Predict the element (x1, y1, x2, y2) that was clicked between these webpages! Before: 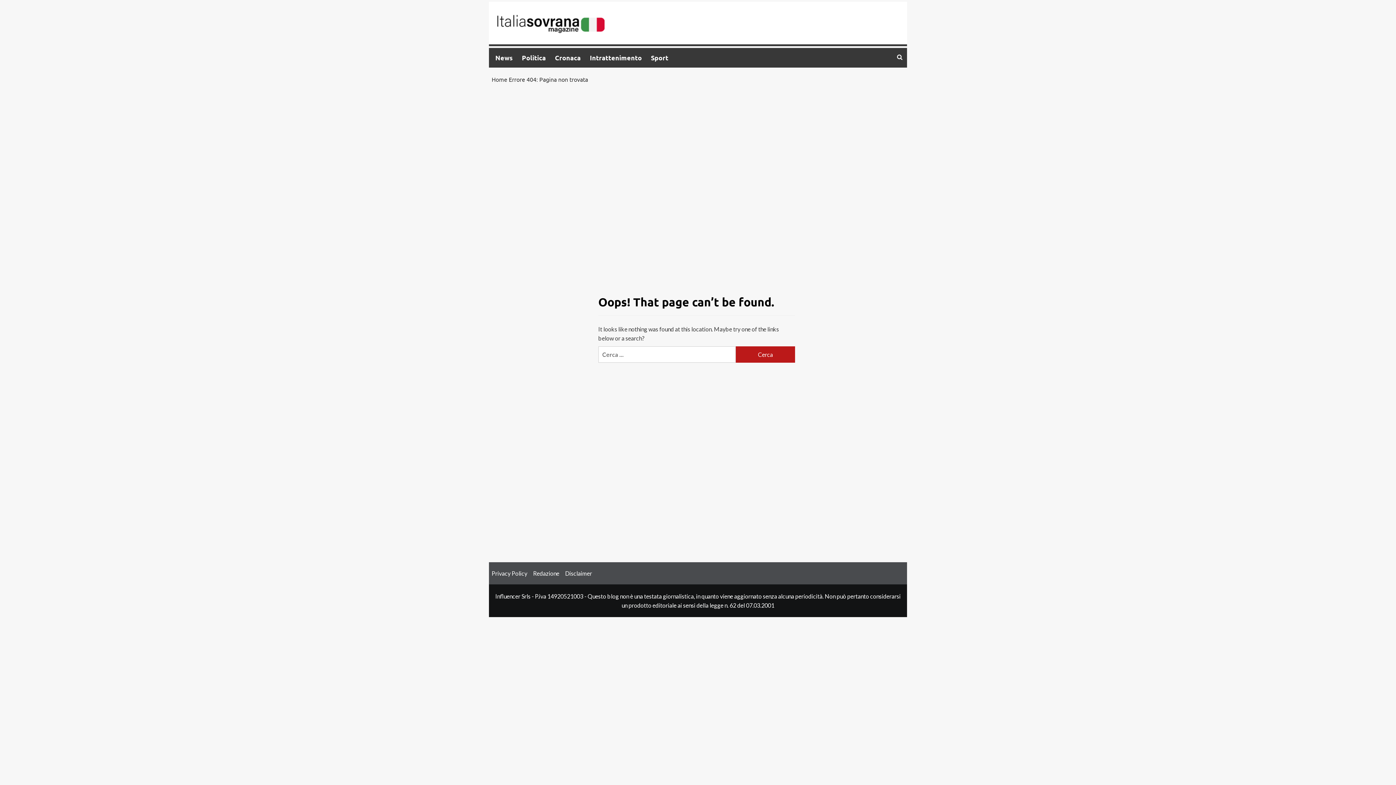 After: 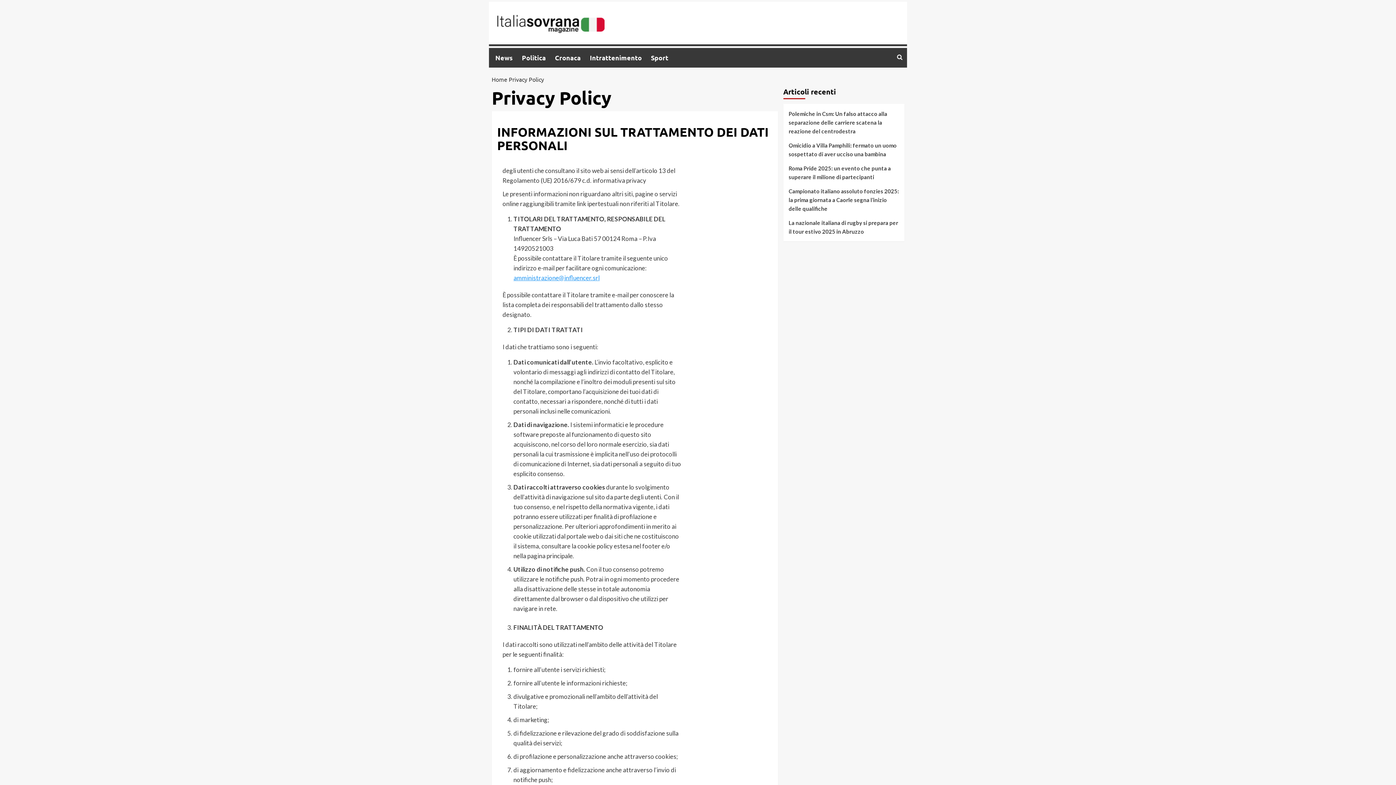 Action: label: Privacy Policy bbox: (491, 570, 533, 577)